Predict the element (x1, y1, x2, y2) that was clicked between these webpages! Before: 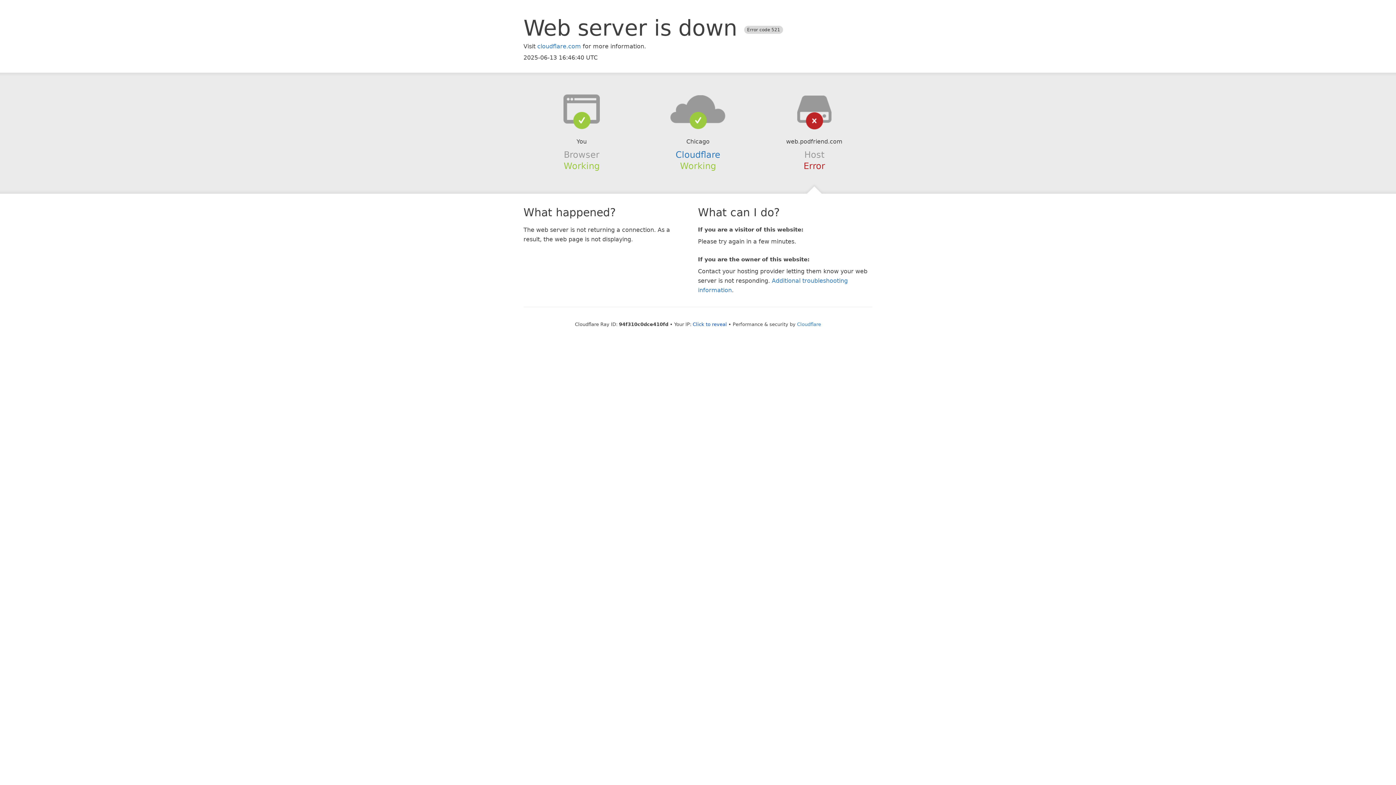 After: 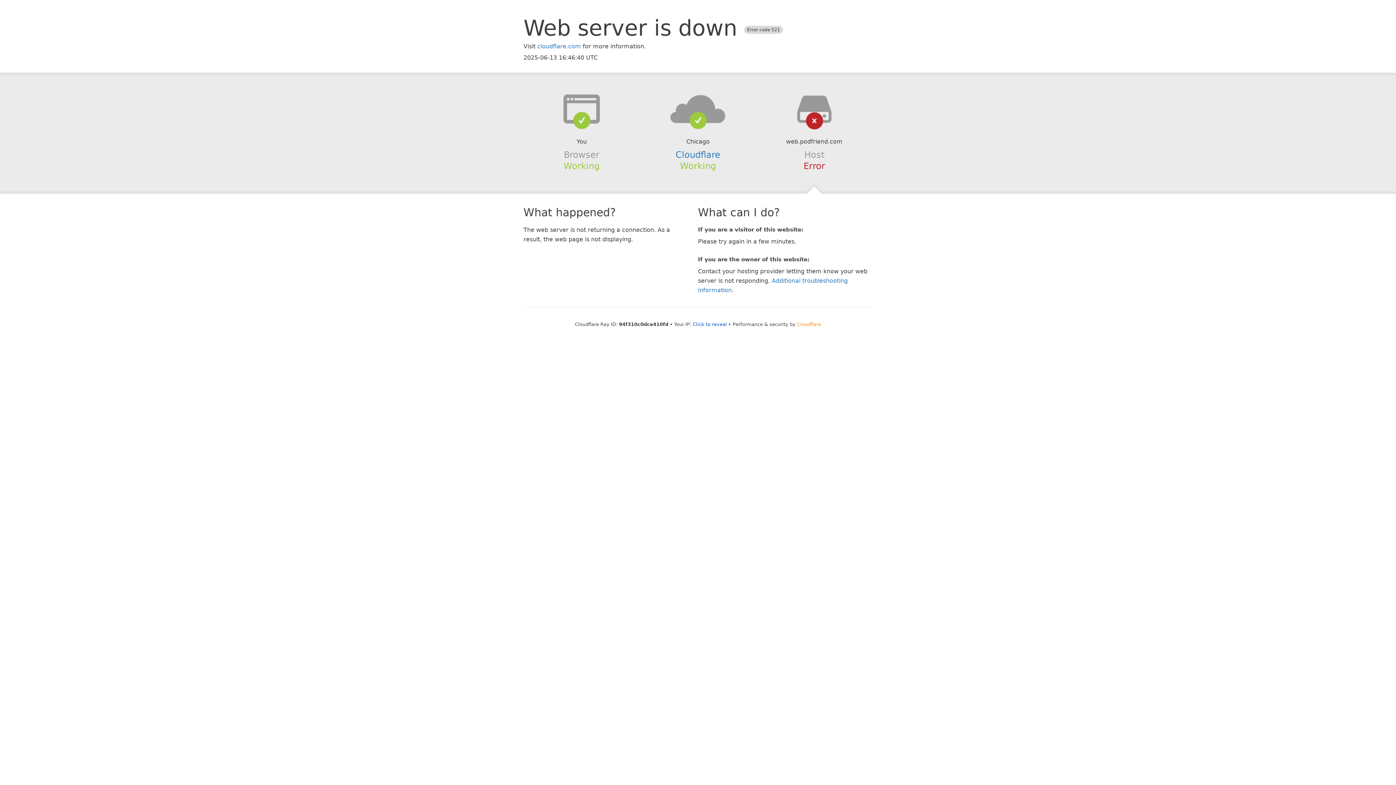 Action: bbox: (797, 321, 821, 327) label: Cloudflare